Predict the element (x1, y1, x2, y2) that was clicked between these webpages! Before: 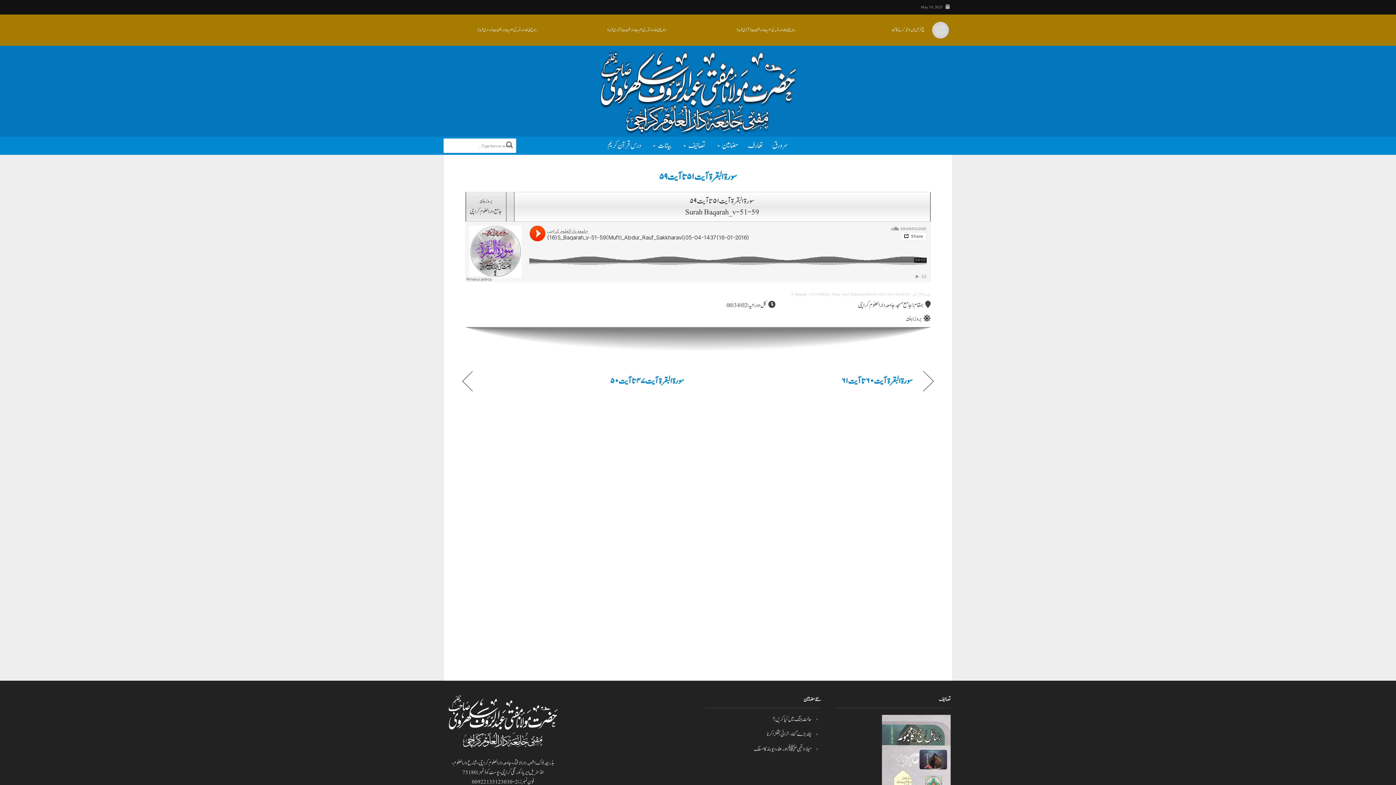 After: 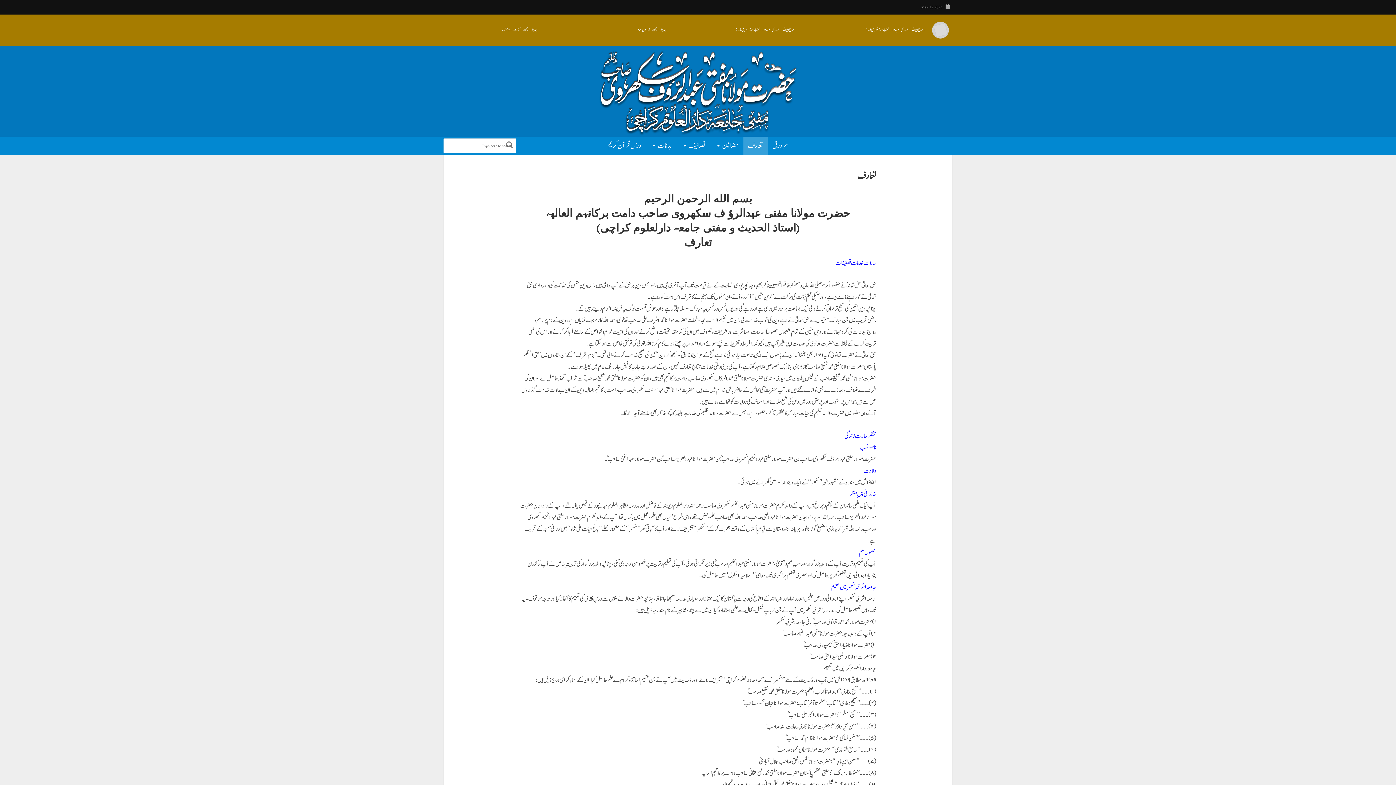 Action: bbox: (743, 136, 767, 154) label: تعارف